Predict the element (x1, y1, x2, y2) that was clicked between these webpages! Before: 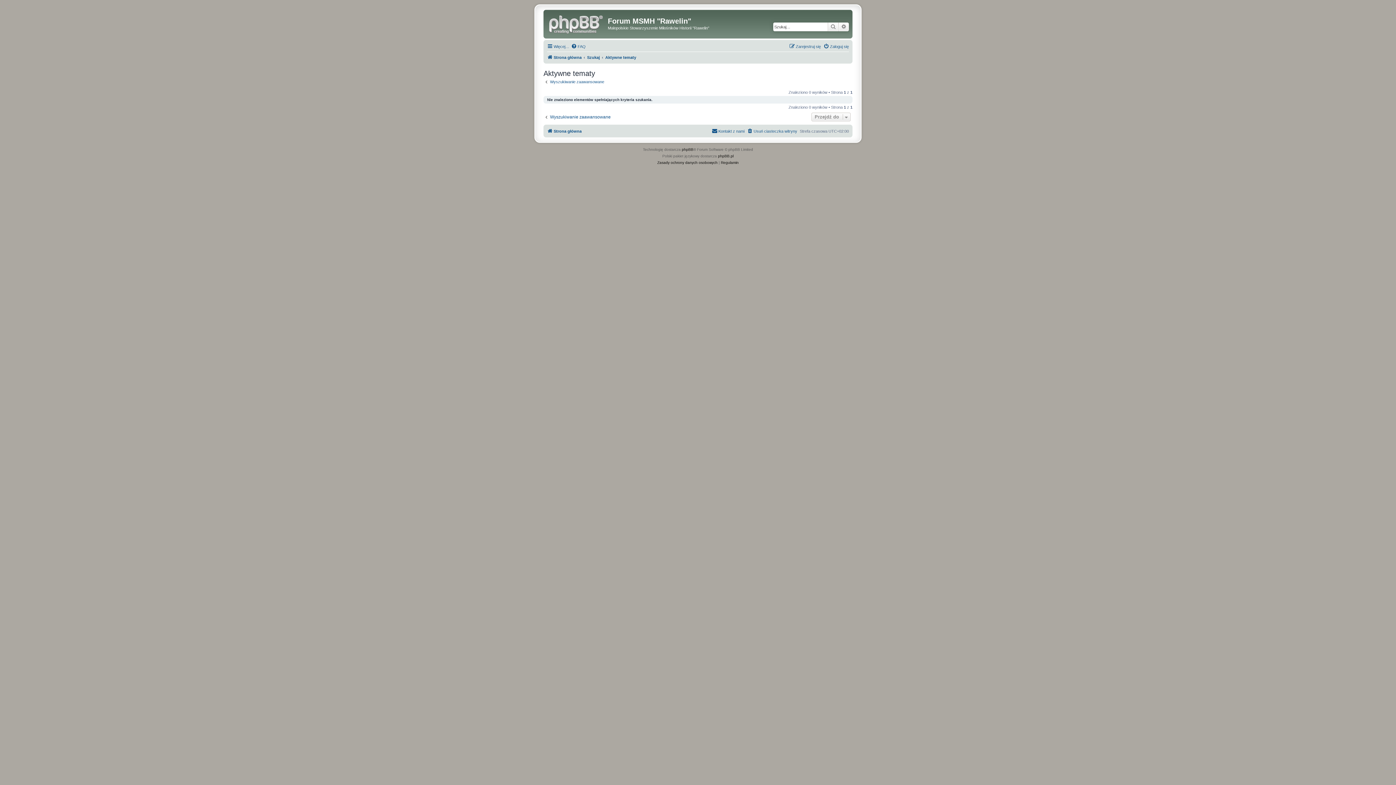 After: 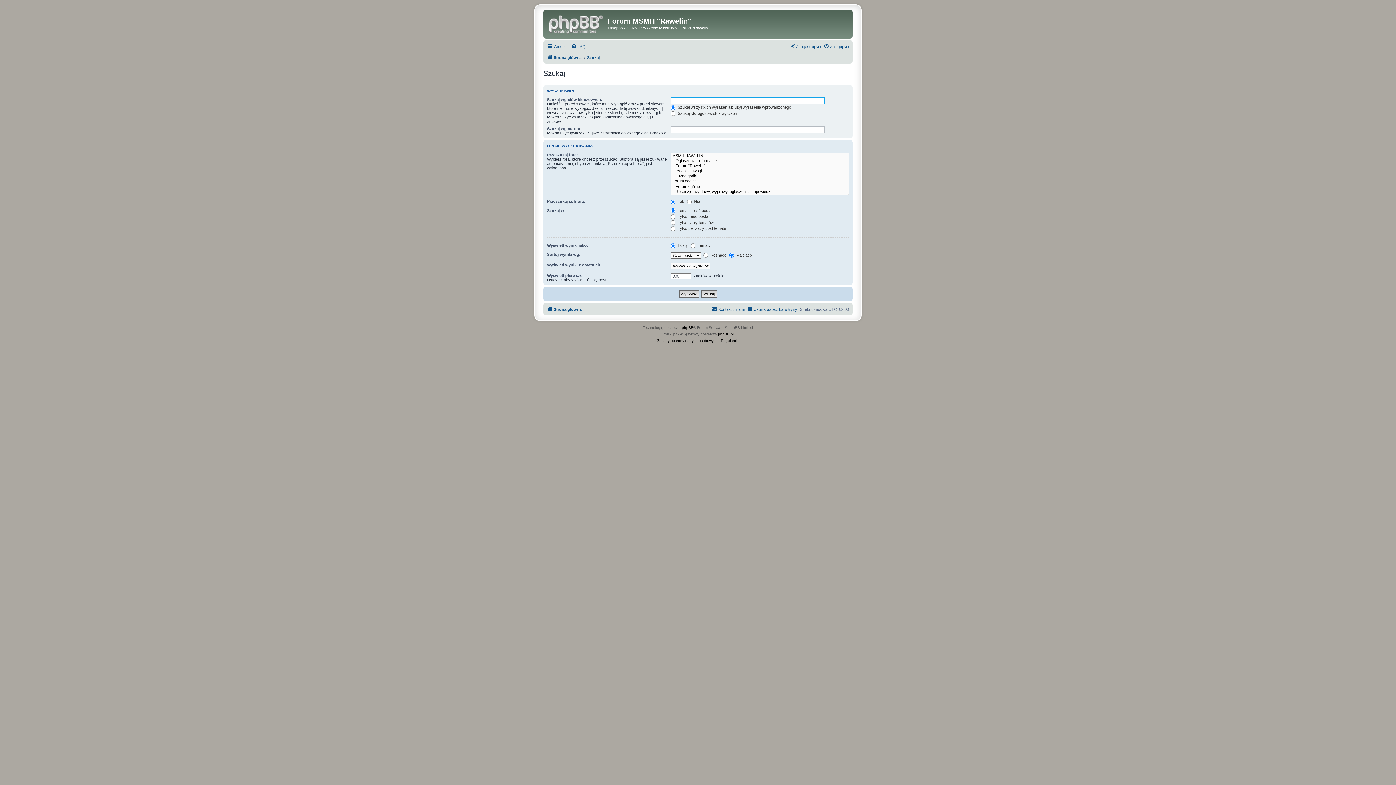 Action: label: Wyszukiwanie zaawansowane bbox: (543, 79, 604, 84)